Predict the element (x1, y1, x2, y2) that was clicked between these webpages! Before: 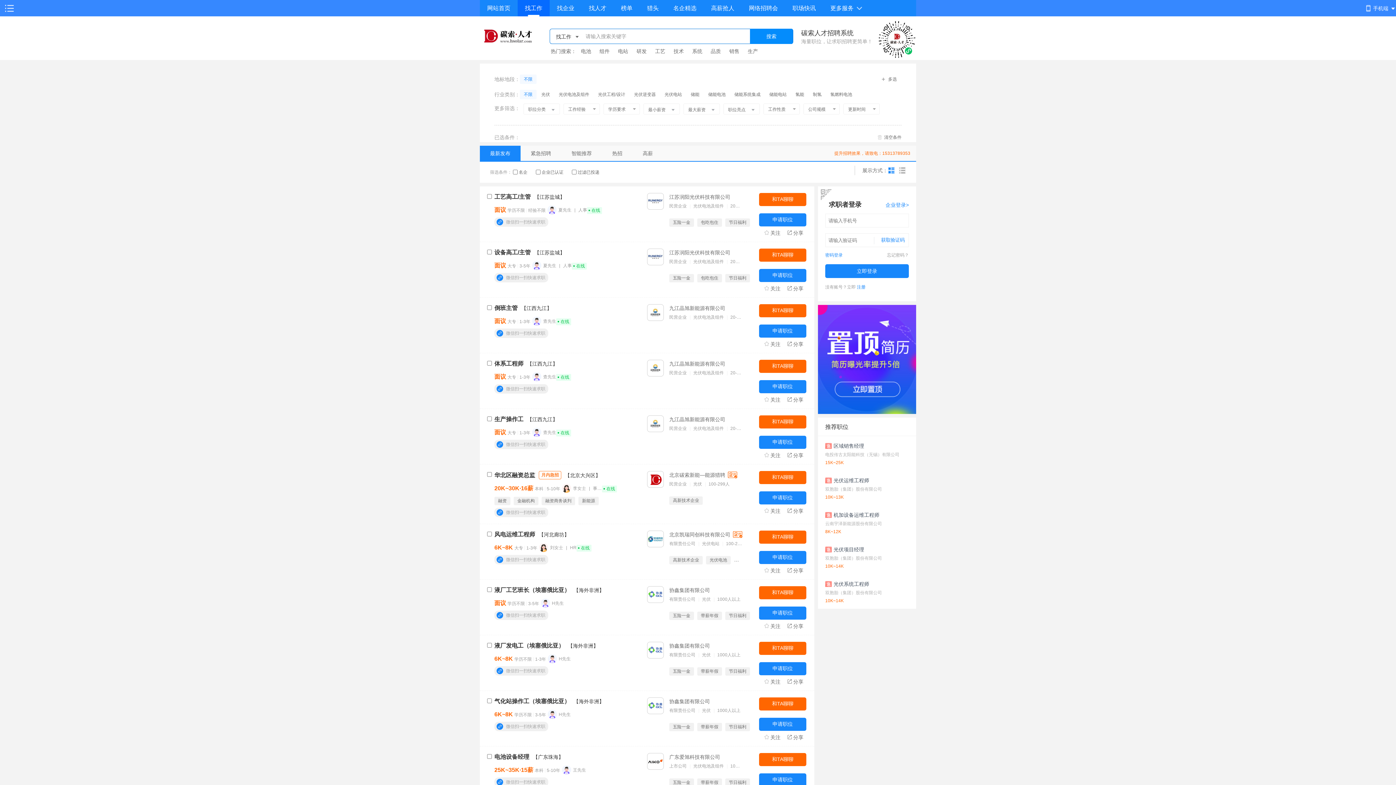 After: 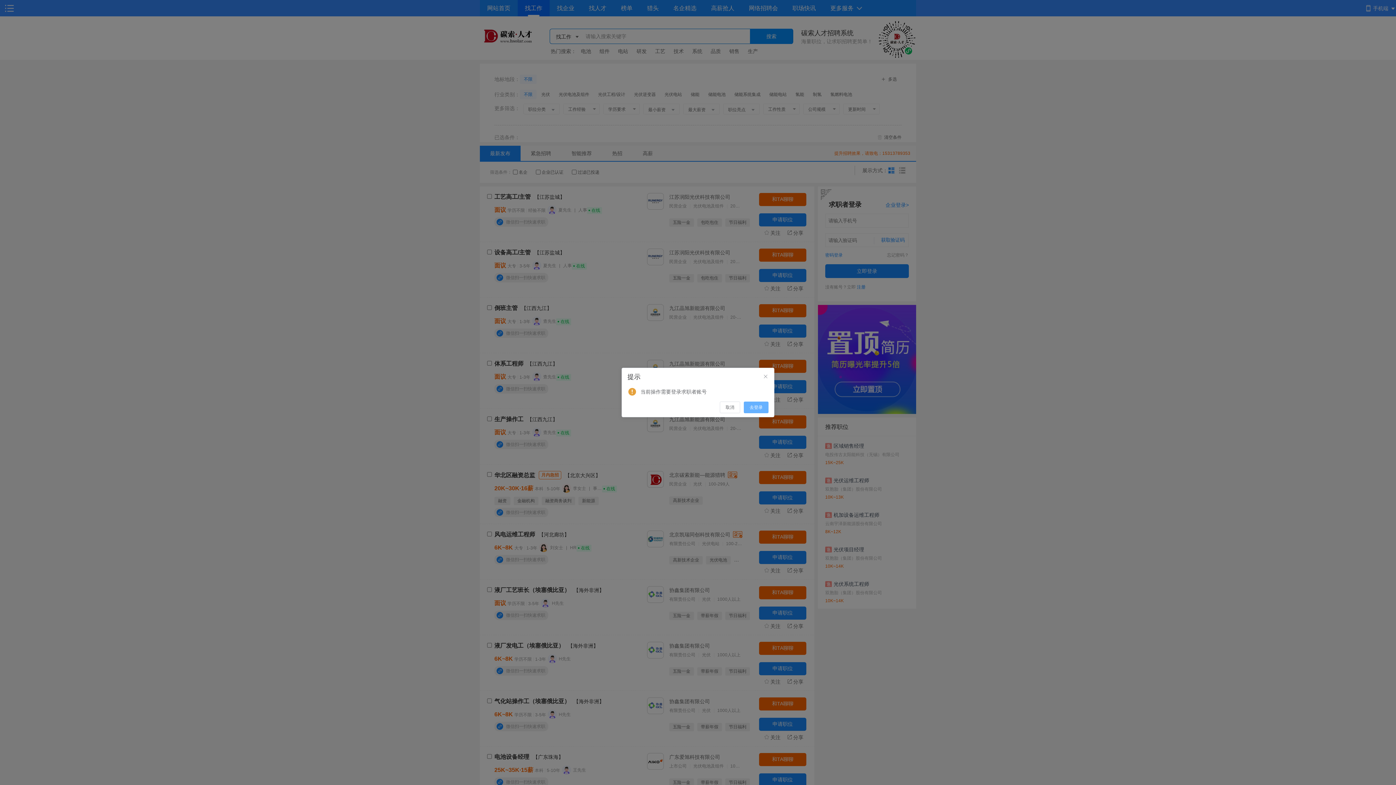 Action: bbox: (759, 269, 806, 282) label: 申请职位